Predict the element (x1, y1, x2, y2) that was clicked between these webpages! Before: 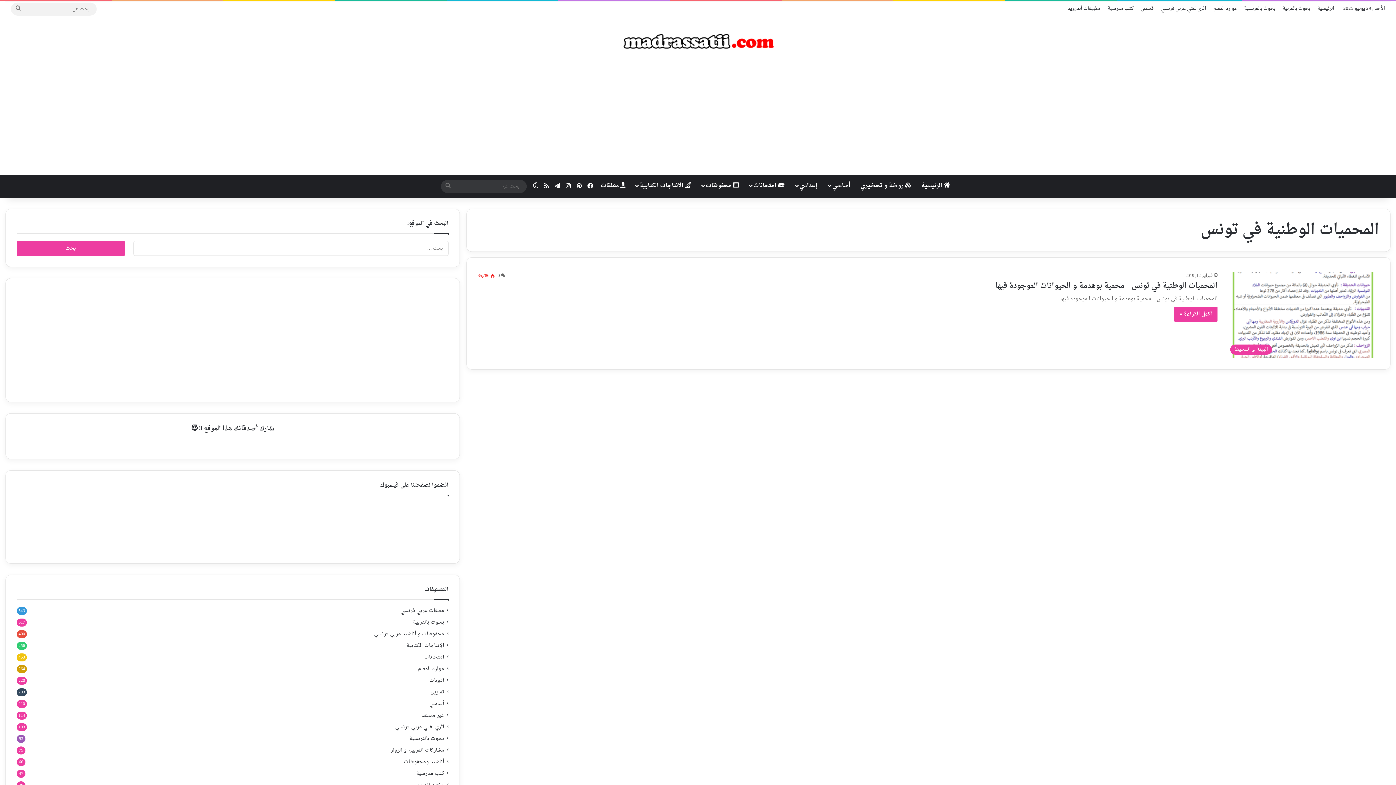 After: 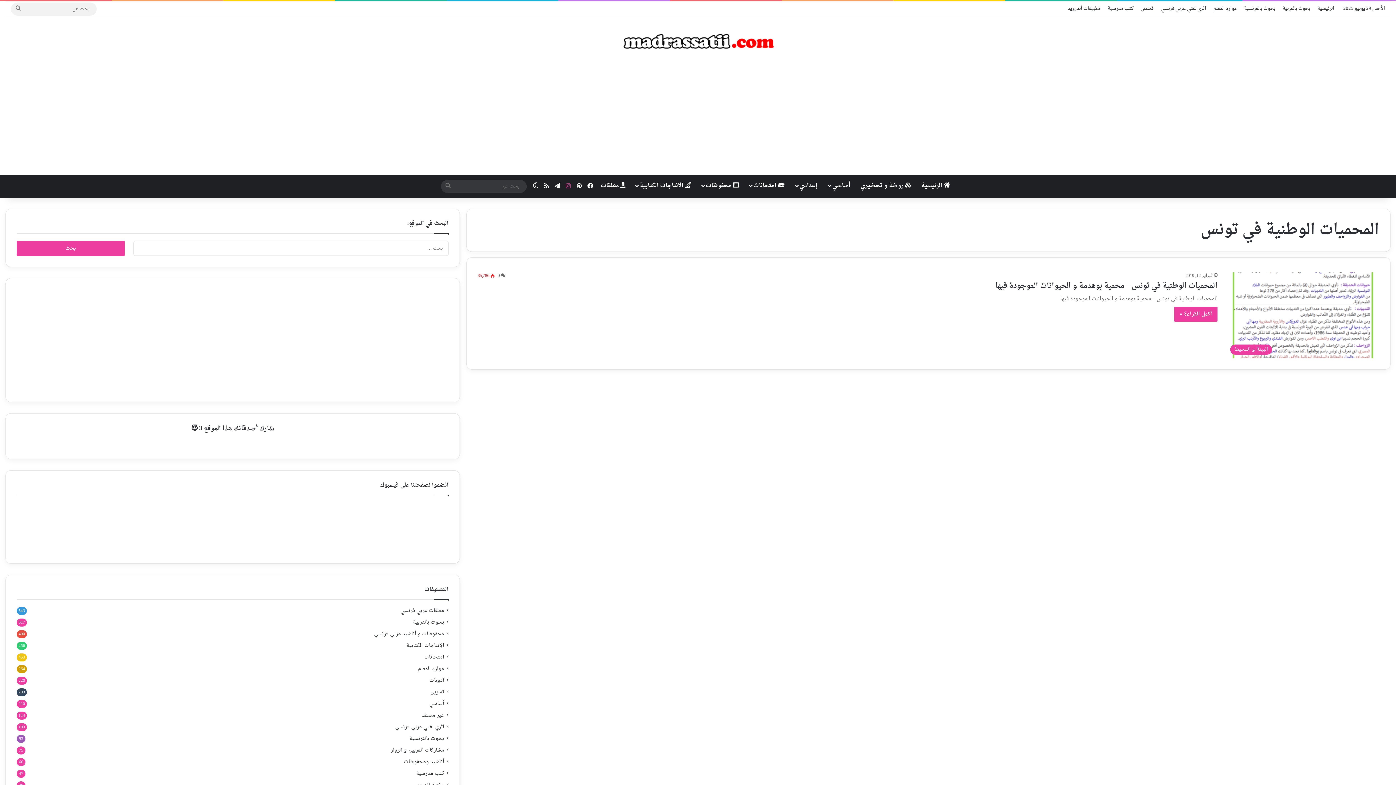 Action: bbox: (563, 174, 574, 197) label: انستقرام